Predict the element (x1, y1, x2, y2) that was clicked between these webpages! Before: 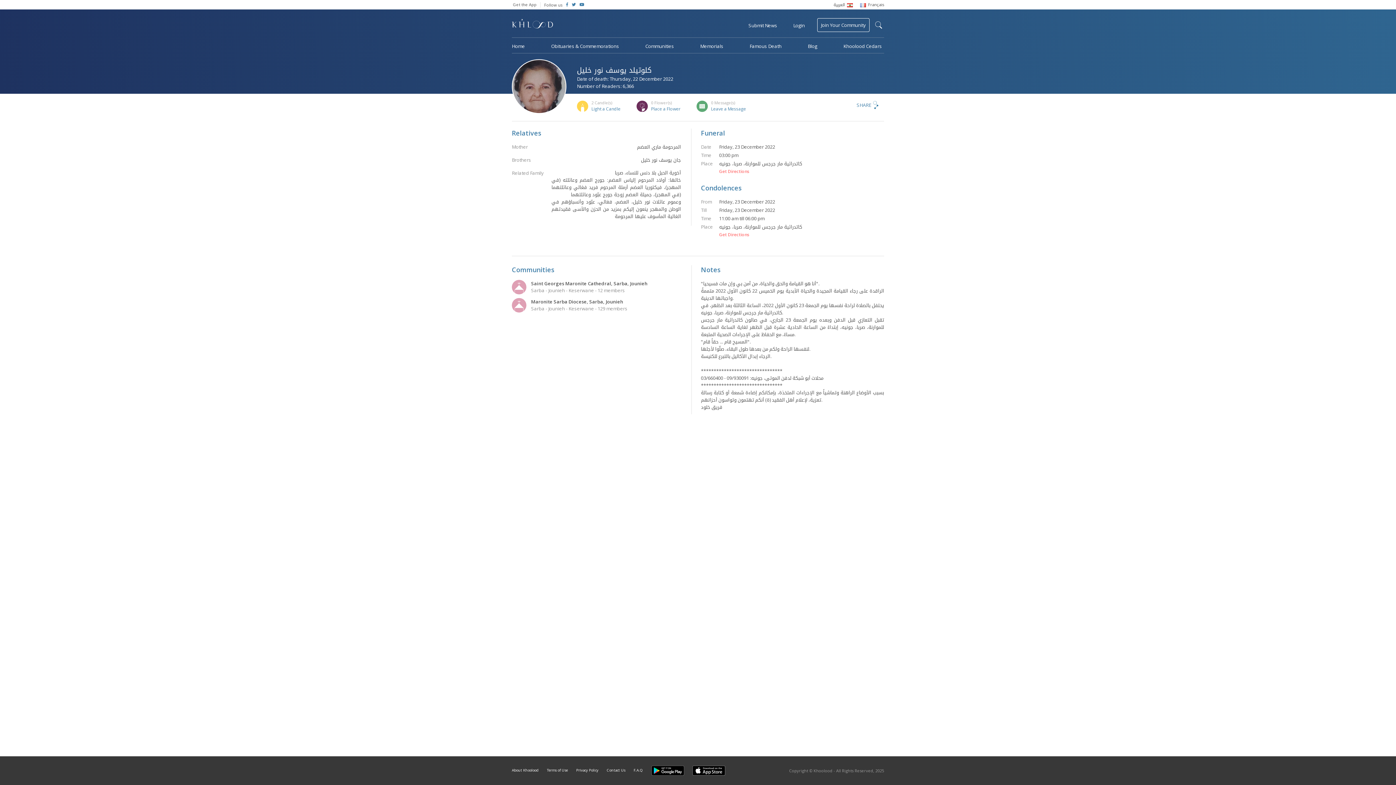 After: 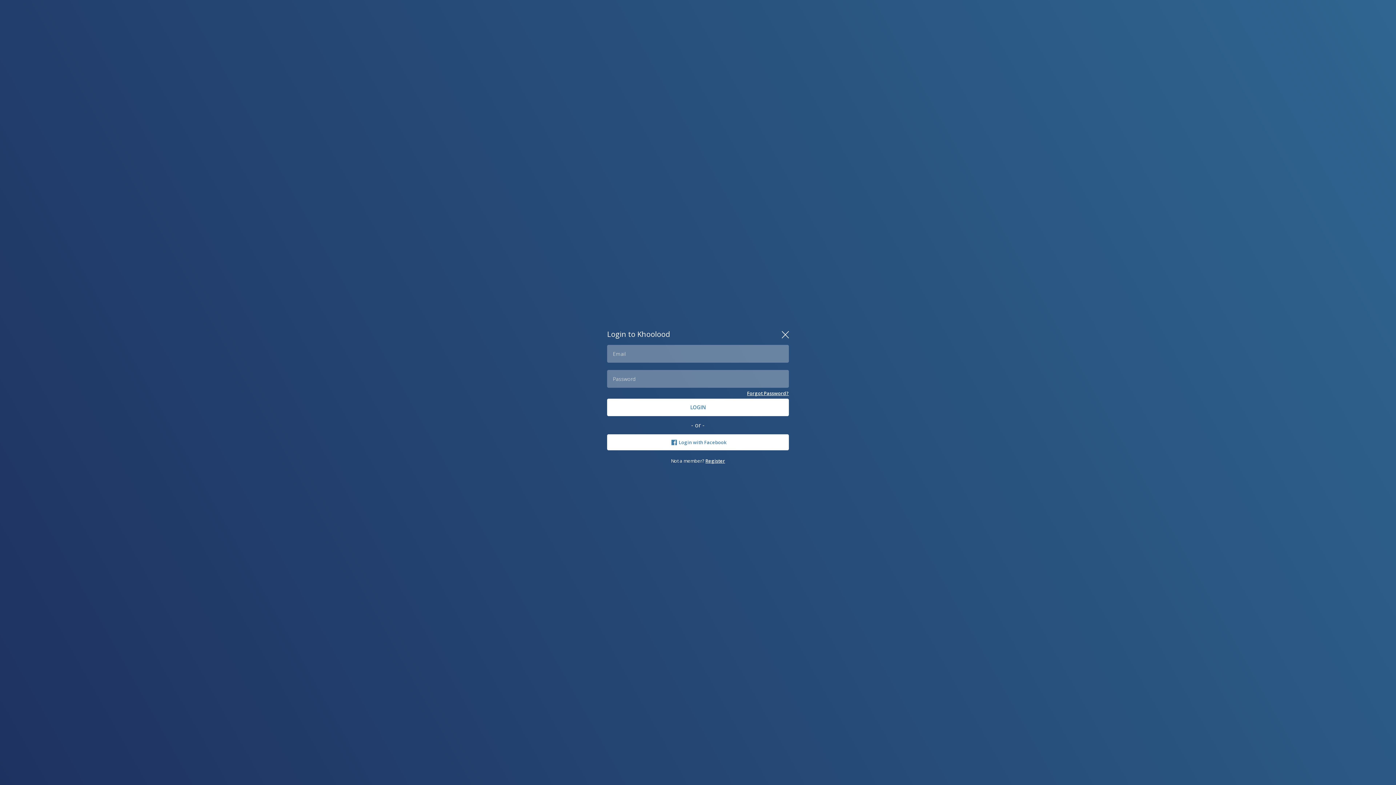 Action: bbox: (793, 22, 805, 28) label: Login